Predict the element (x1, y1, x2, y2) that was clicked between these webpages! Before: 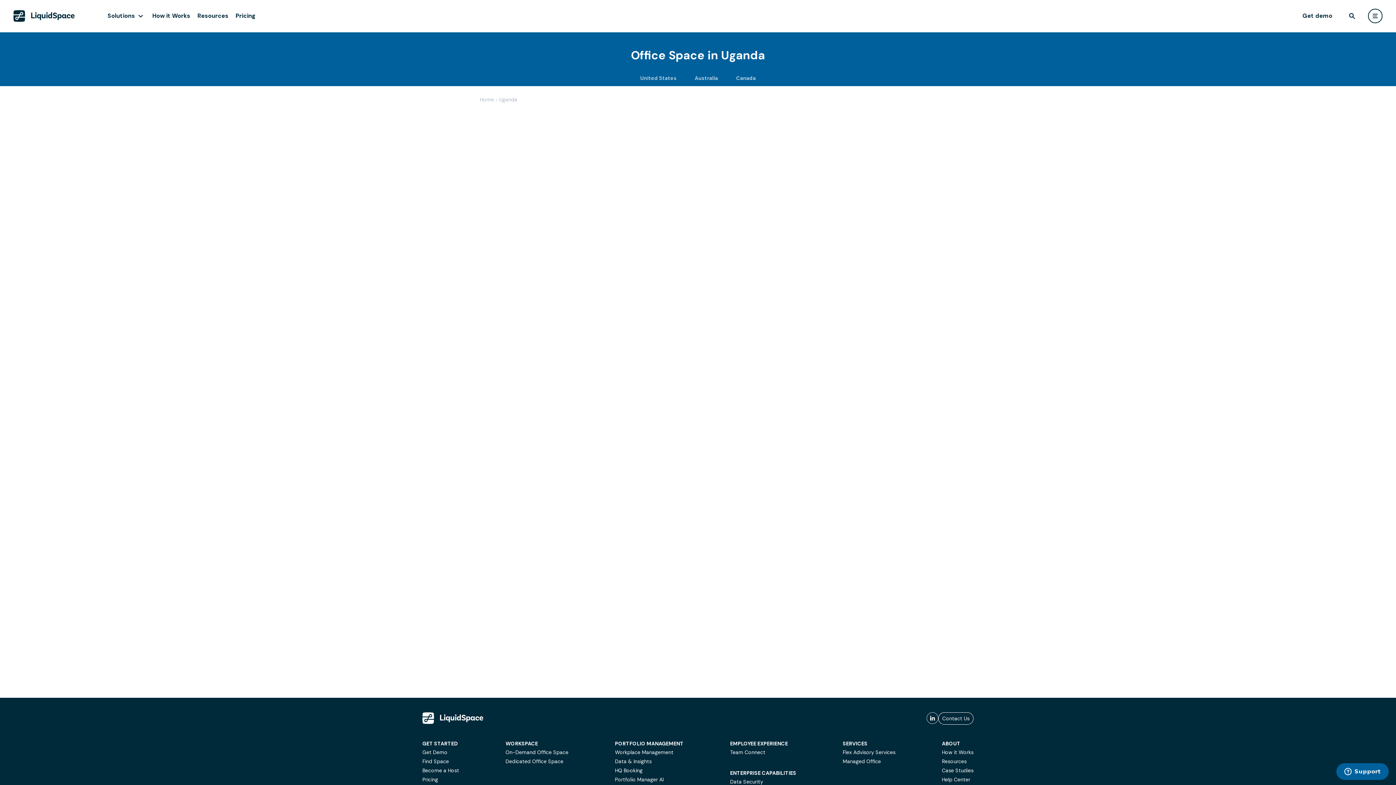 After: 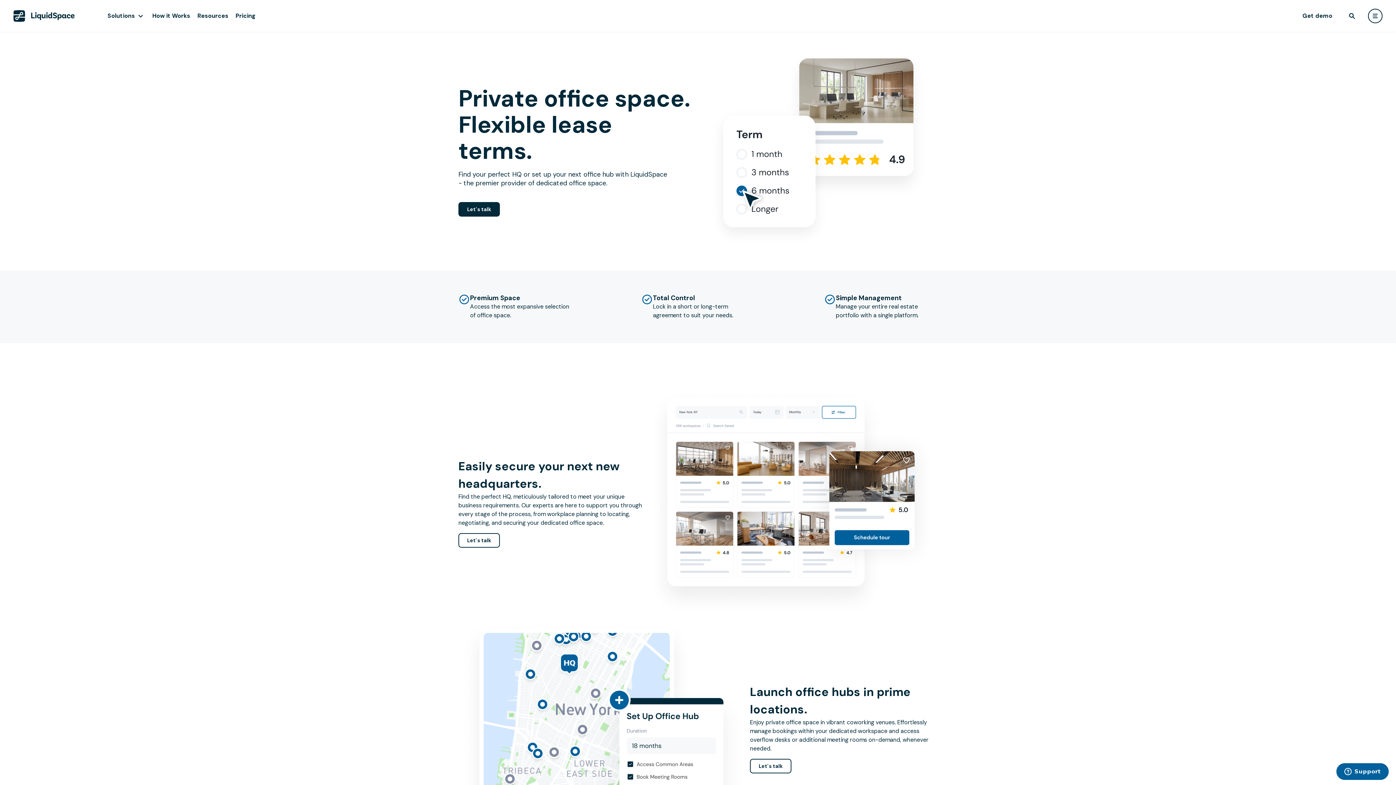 Action: label: Dedicated Office Space bbox: (505, 757, 563, 766)